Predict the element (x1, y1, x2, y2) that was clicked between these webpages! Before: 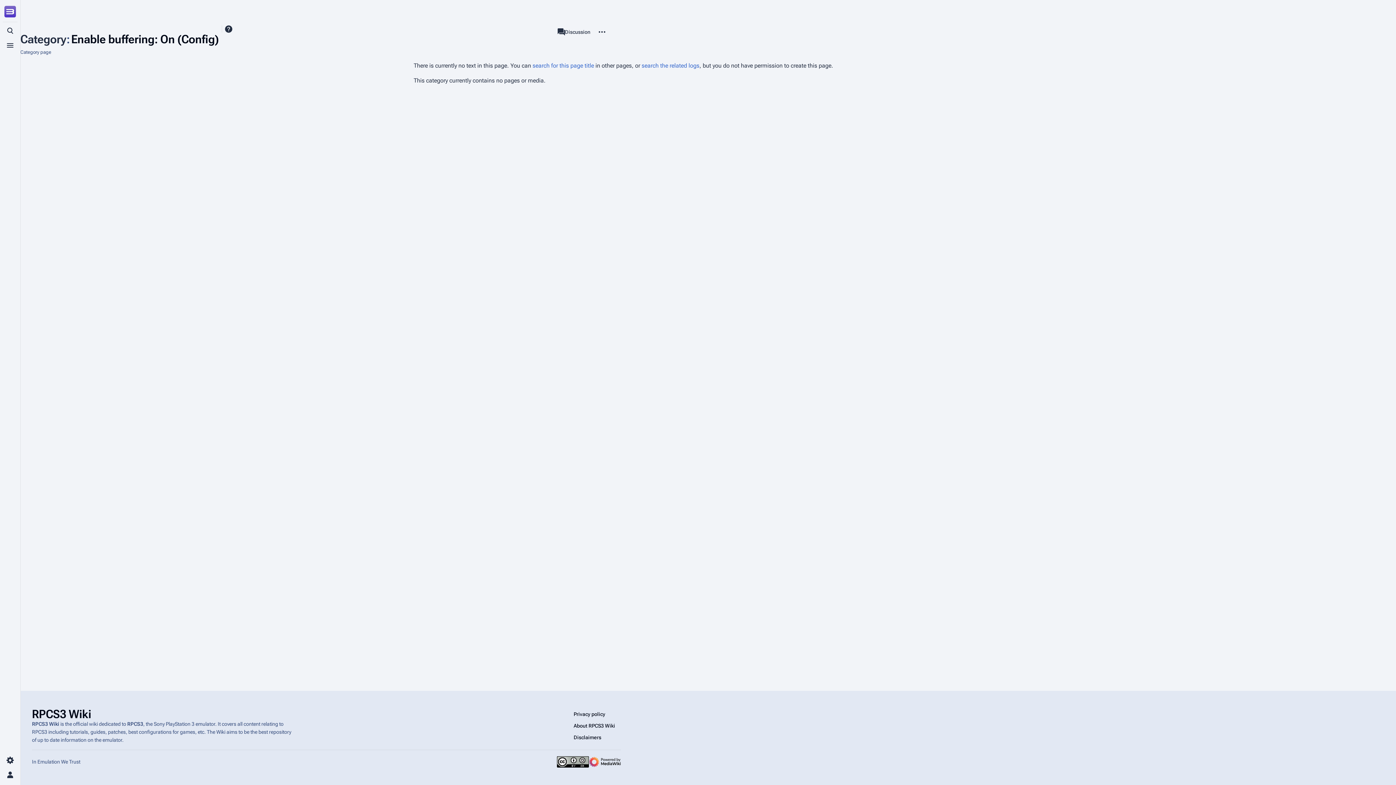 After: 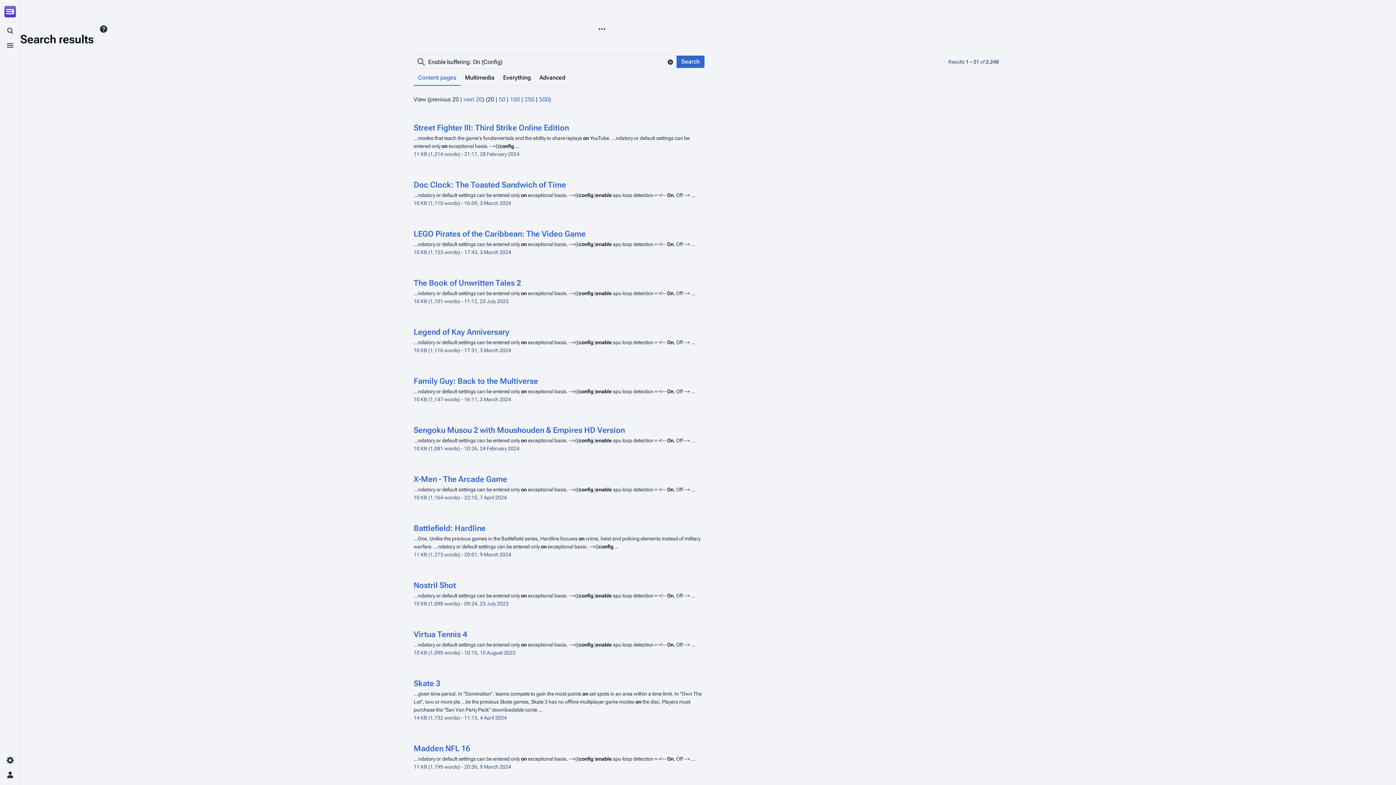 Action: bbox: (532, 62, 594, 69) label: search for this page title